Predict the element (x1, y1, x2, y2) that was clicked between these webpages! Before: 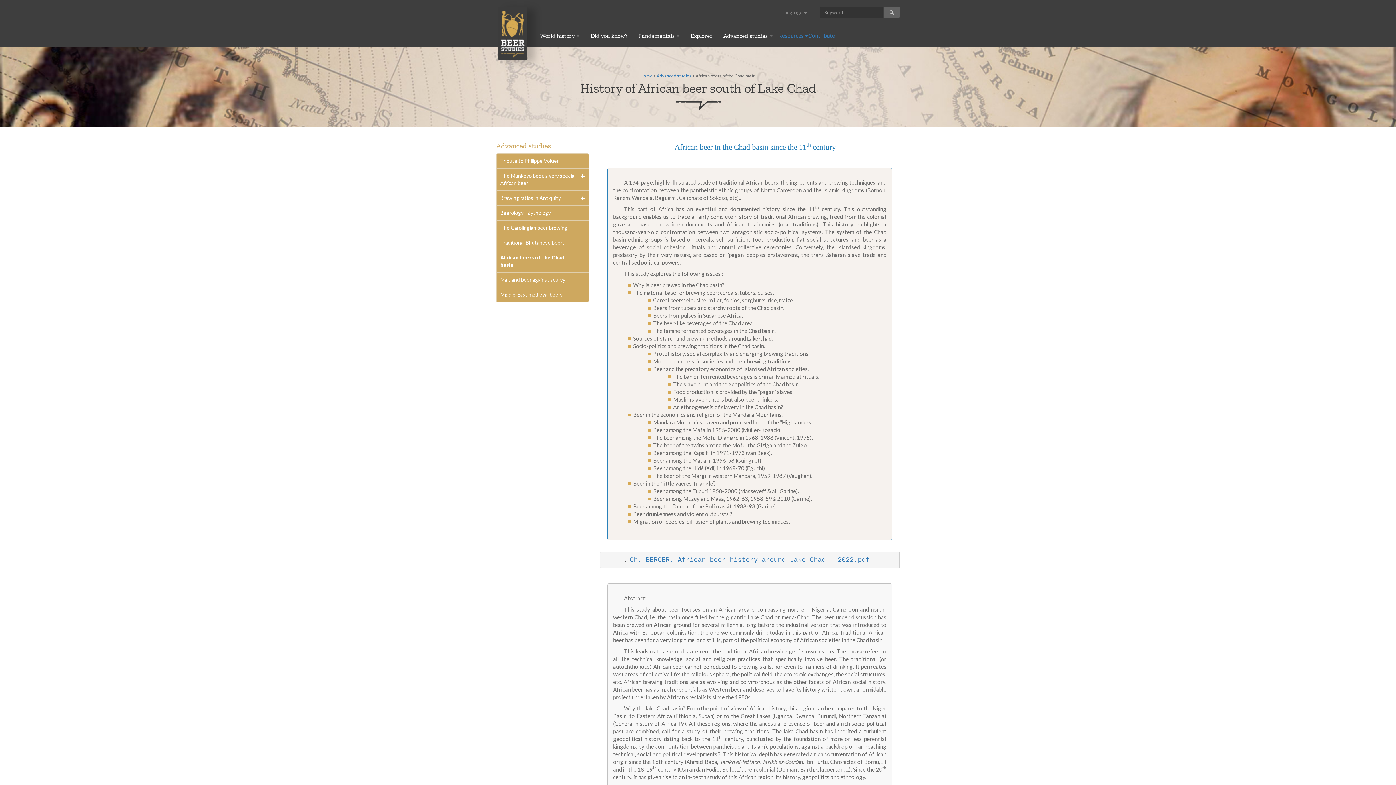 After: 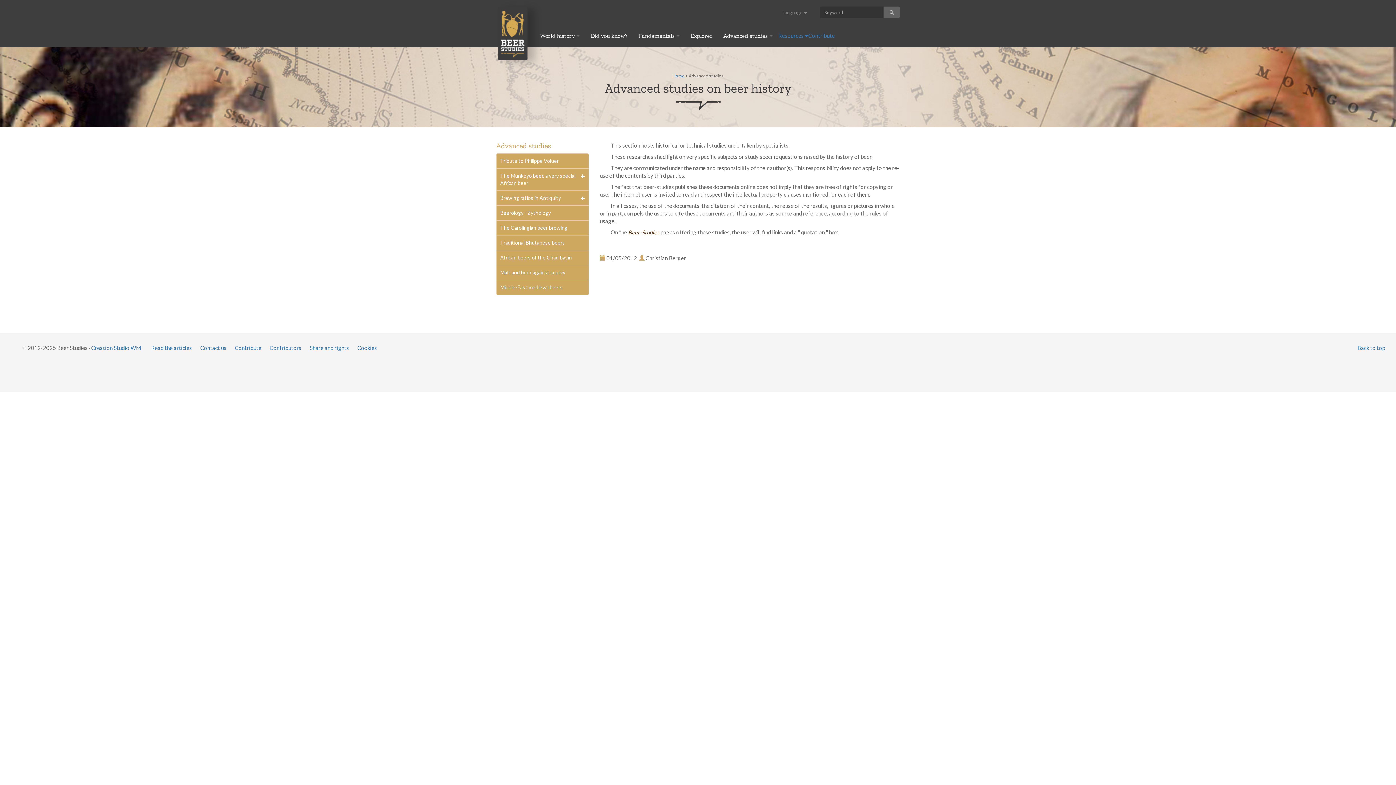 Action: label: Advanced studies  bbox: (718, 30, 778, 42)